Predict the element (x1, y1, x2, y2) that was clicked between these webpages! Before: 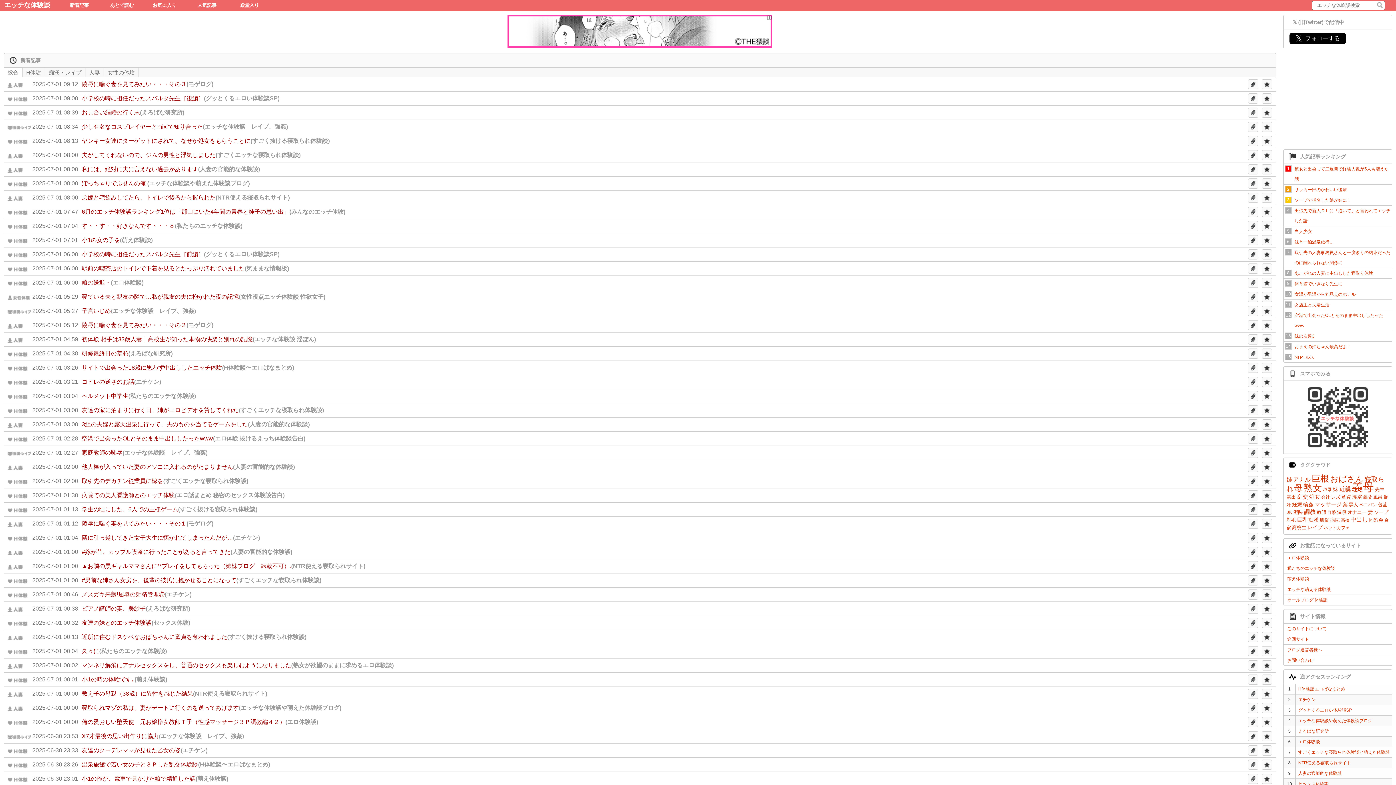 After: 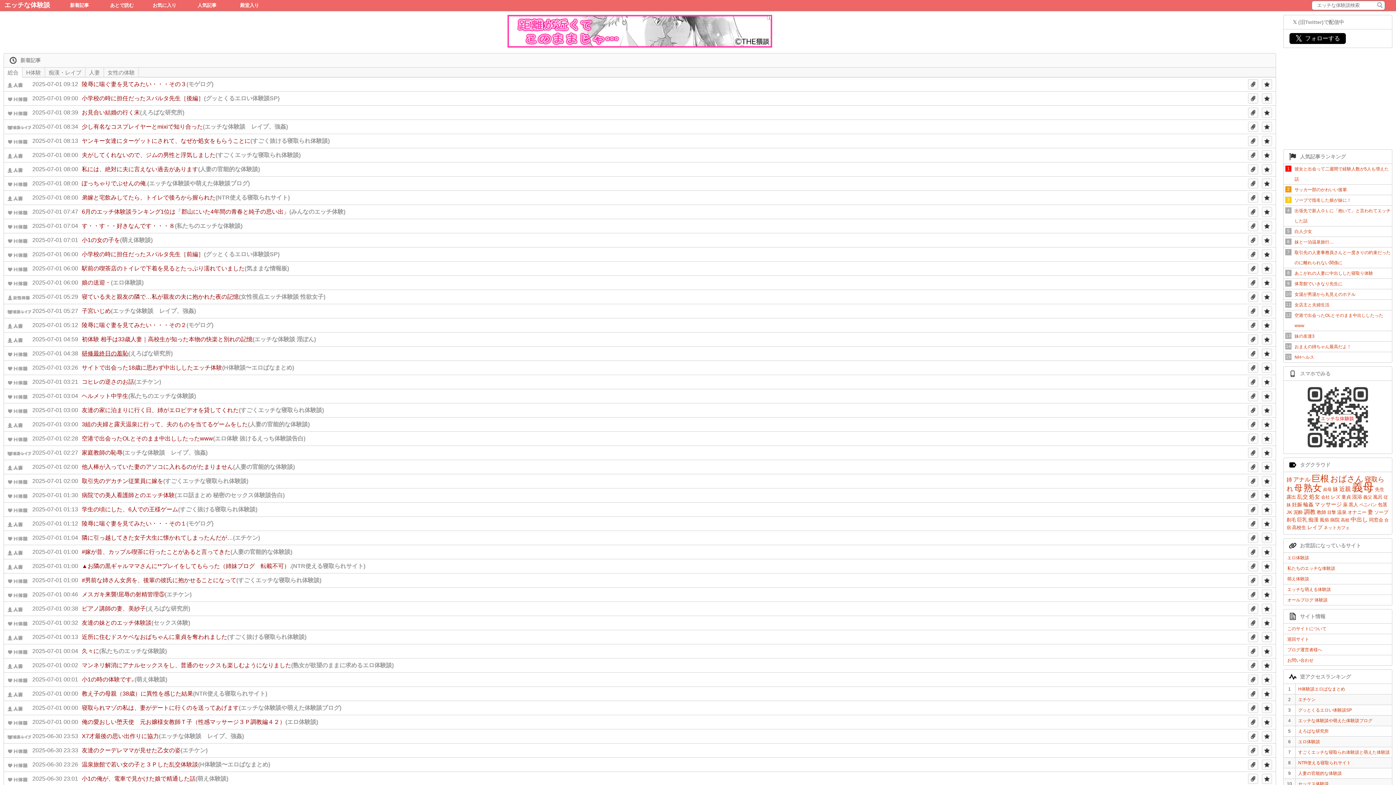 Action: bbox: (78, 346, 1248, 360) label: 研修最終日の羞恥(えろばな研究所)